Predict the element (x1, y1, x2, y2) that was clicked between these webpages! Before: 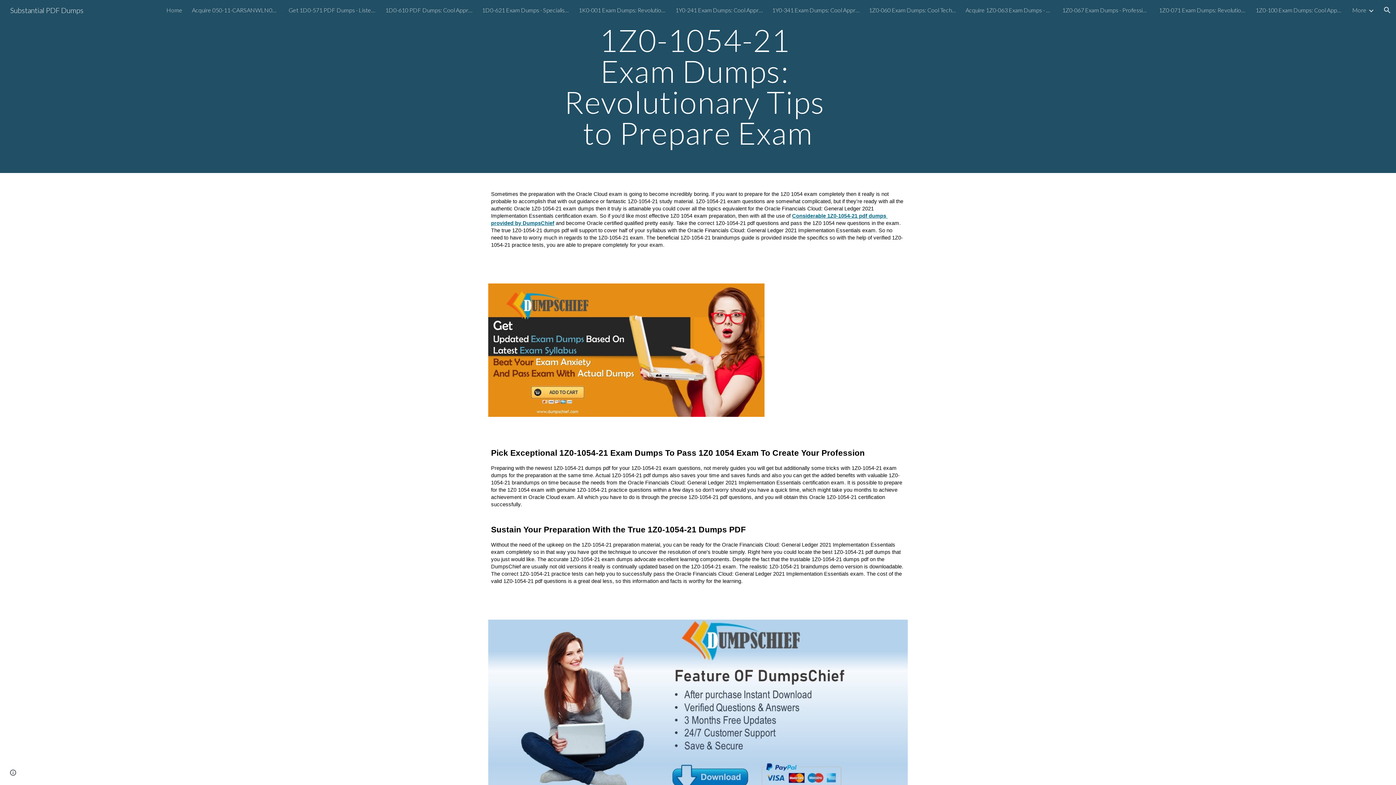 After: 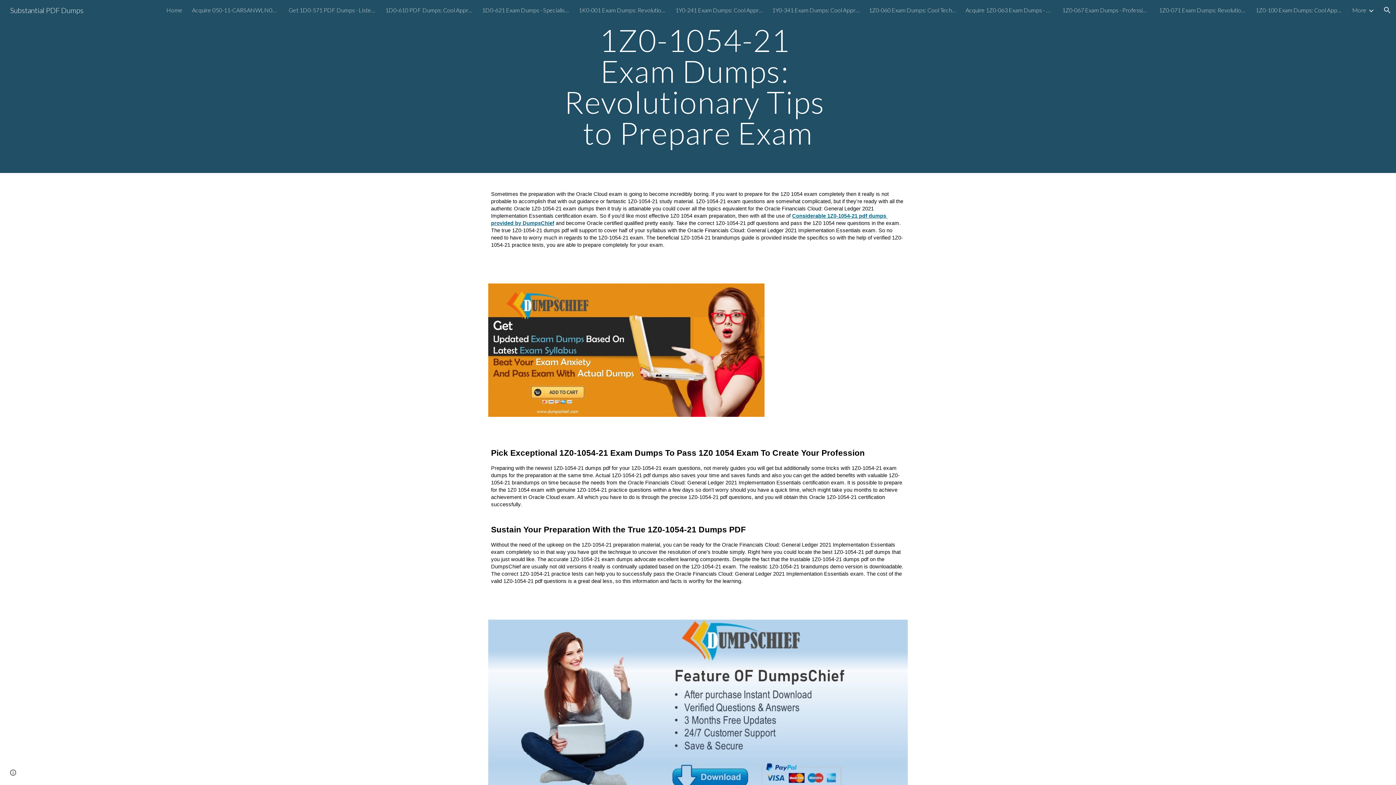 Action: bbox: (790, 213, 792, 218) label:  